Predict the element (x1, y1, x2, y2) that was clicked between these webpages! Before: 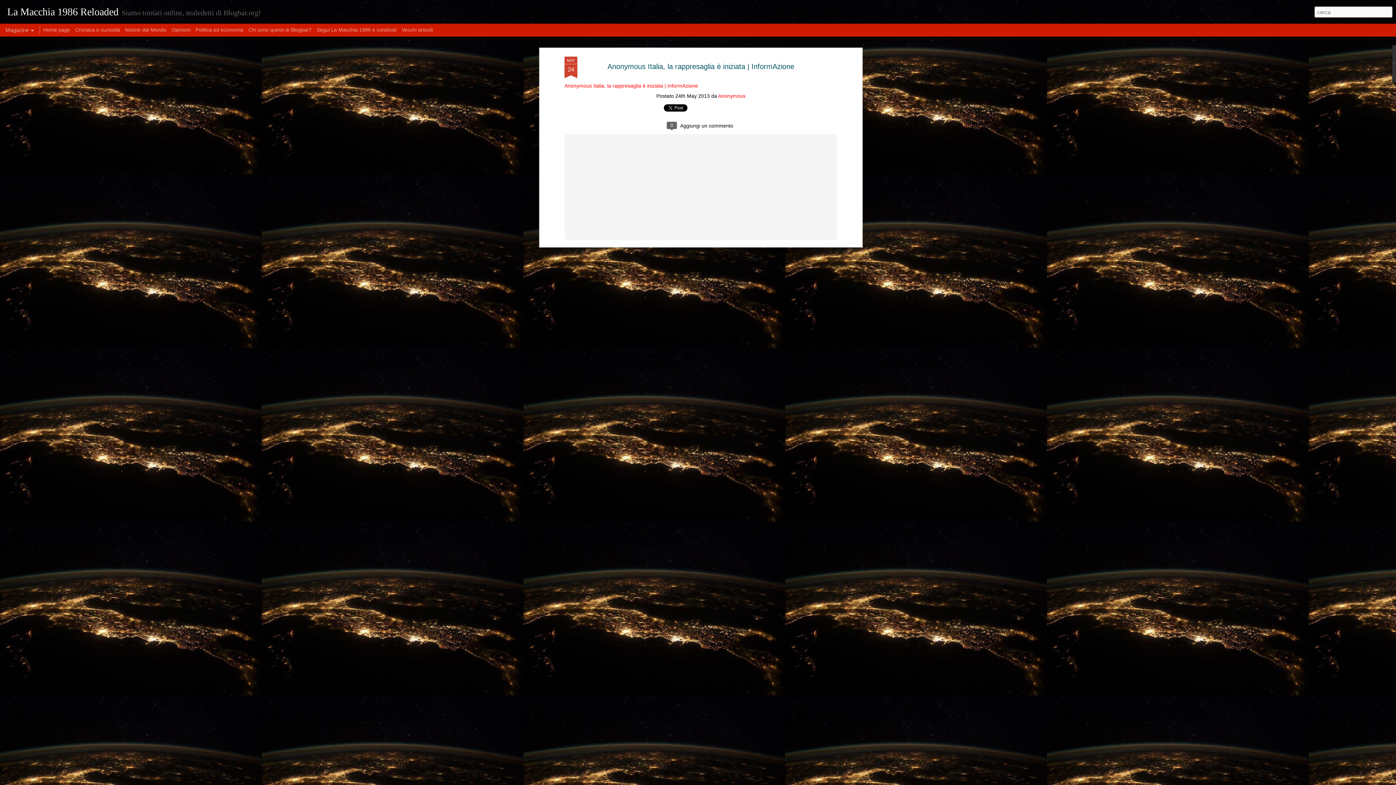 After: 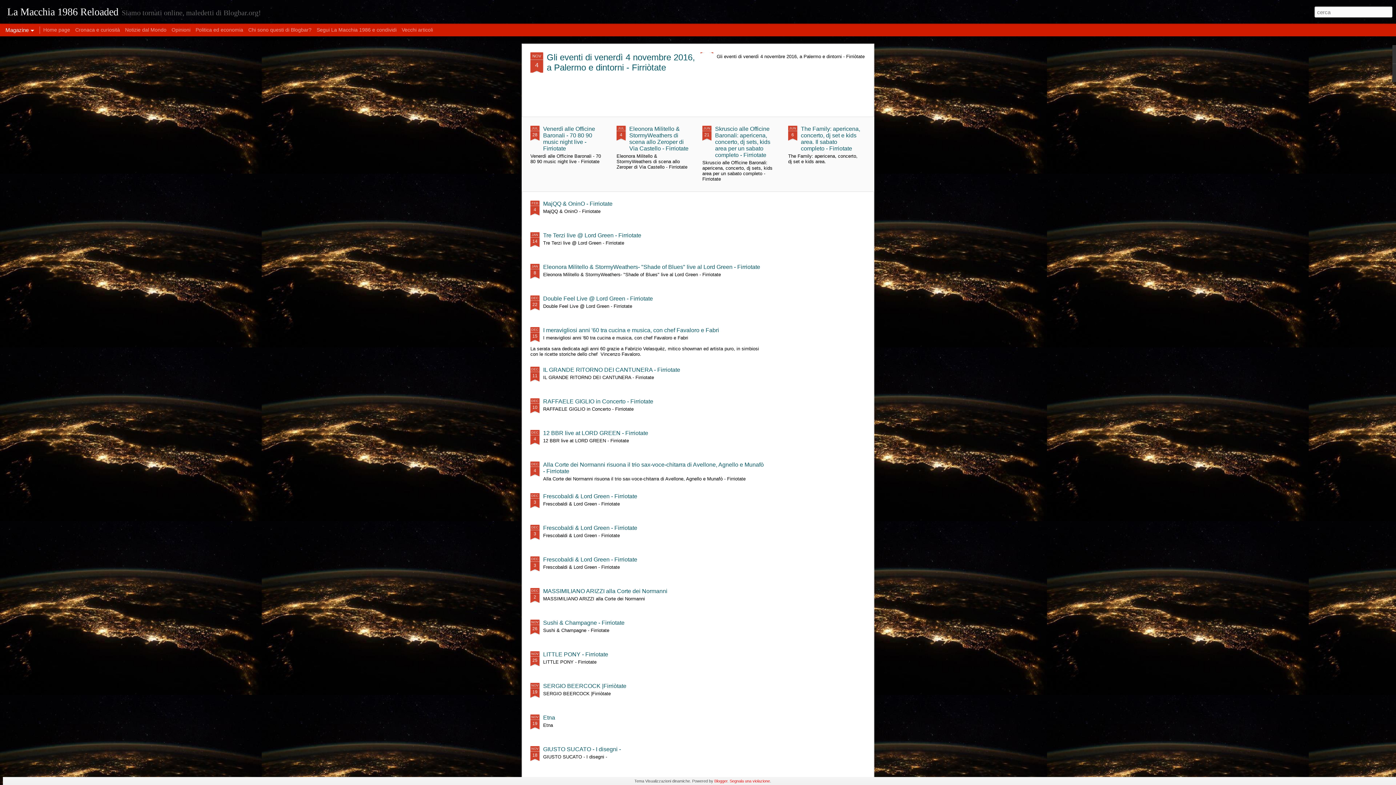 Action: label: Home page bbox: (43, 26, 70, 32)